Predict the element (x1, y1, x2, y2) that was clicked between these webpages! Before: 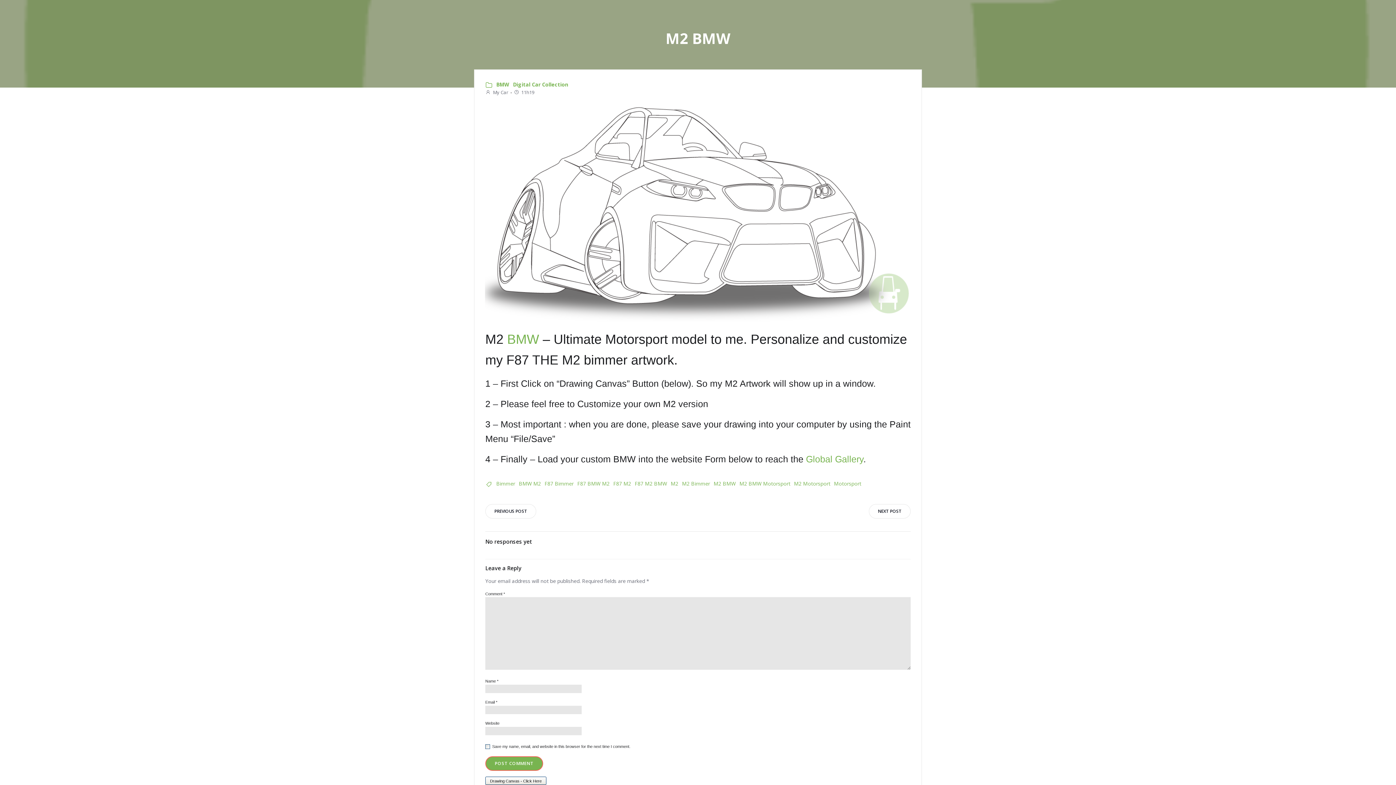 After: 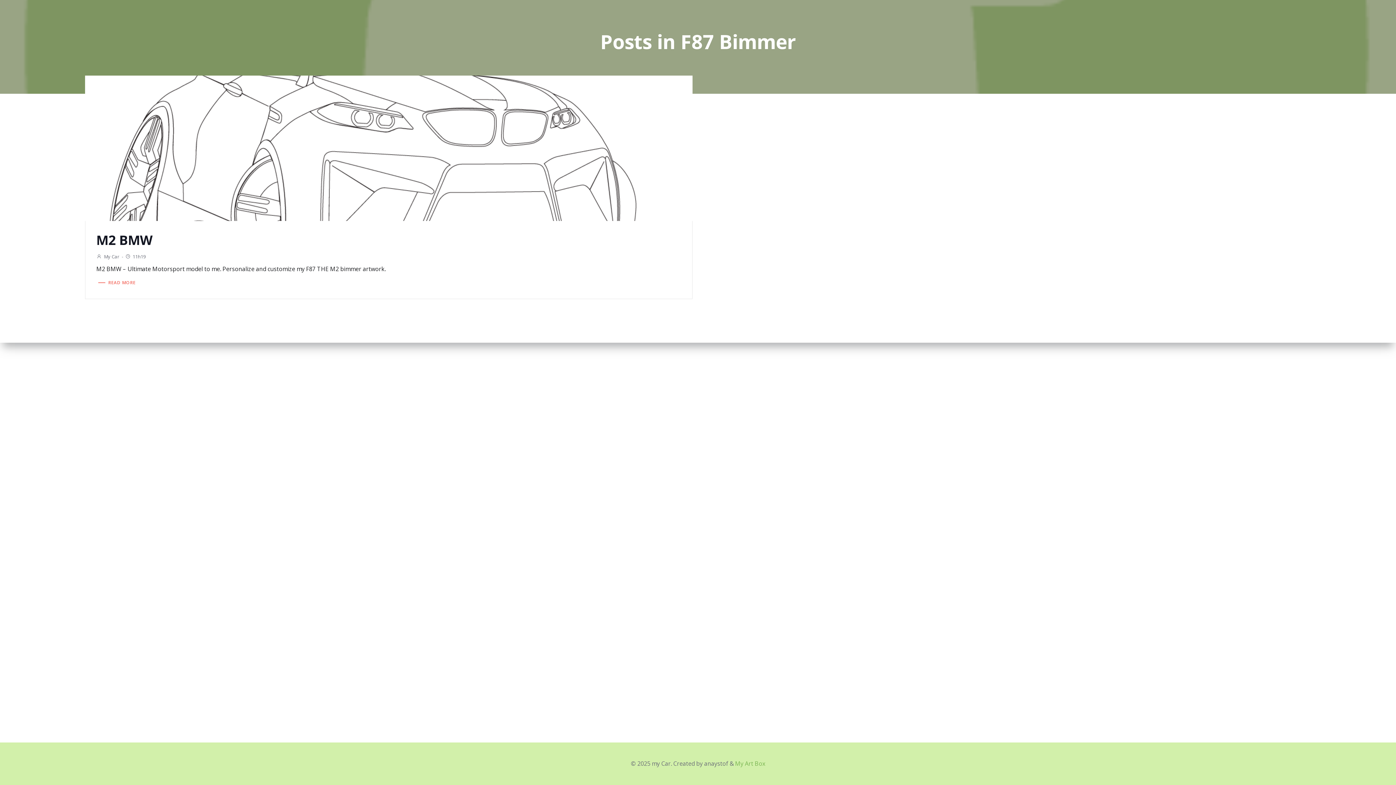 Action: bbox: (544, 479, 573, 487) label: F87 Bimmer